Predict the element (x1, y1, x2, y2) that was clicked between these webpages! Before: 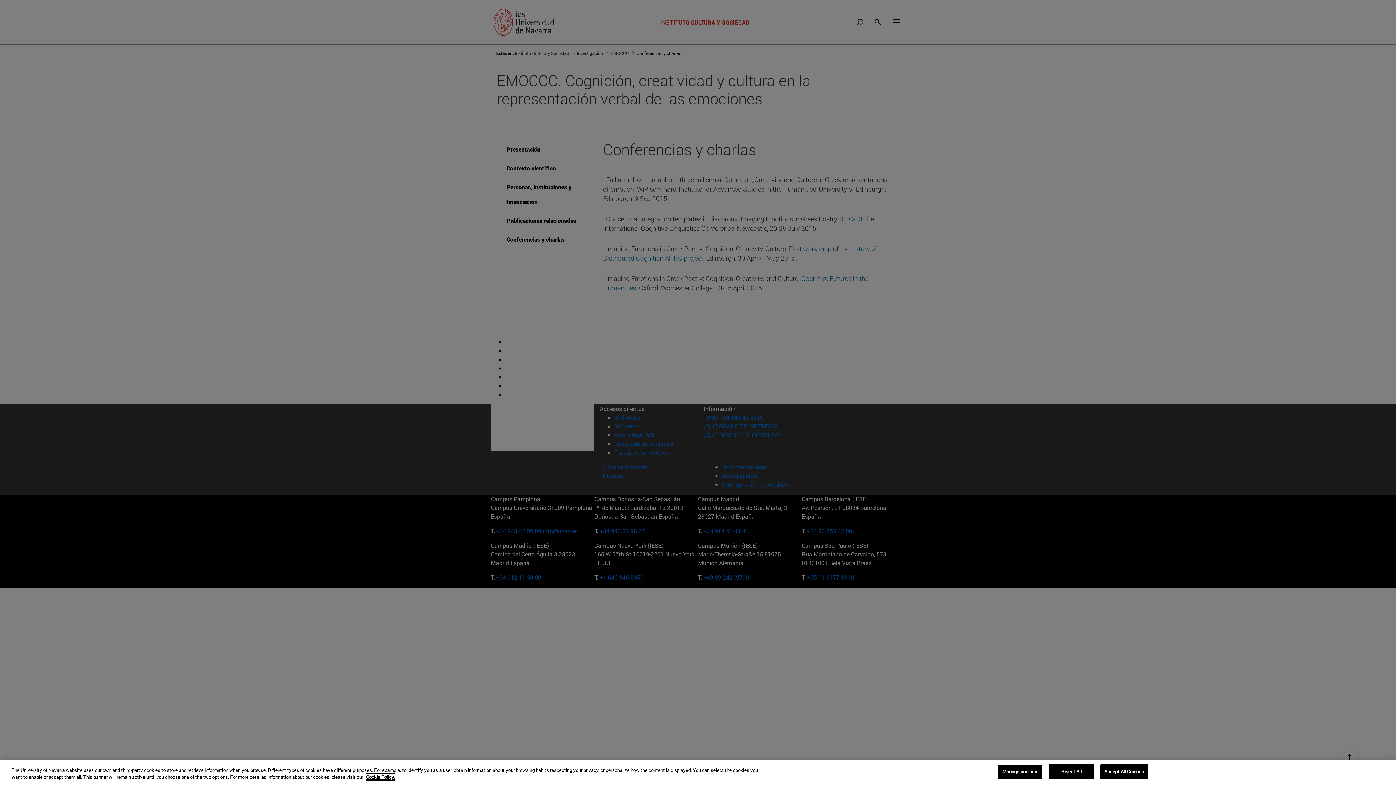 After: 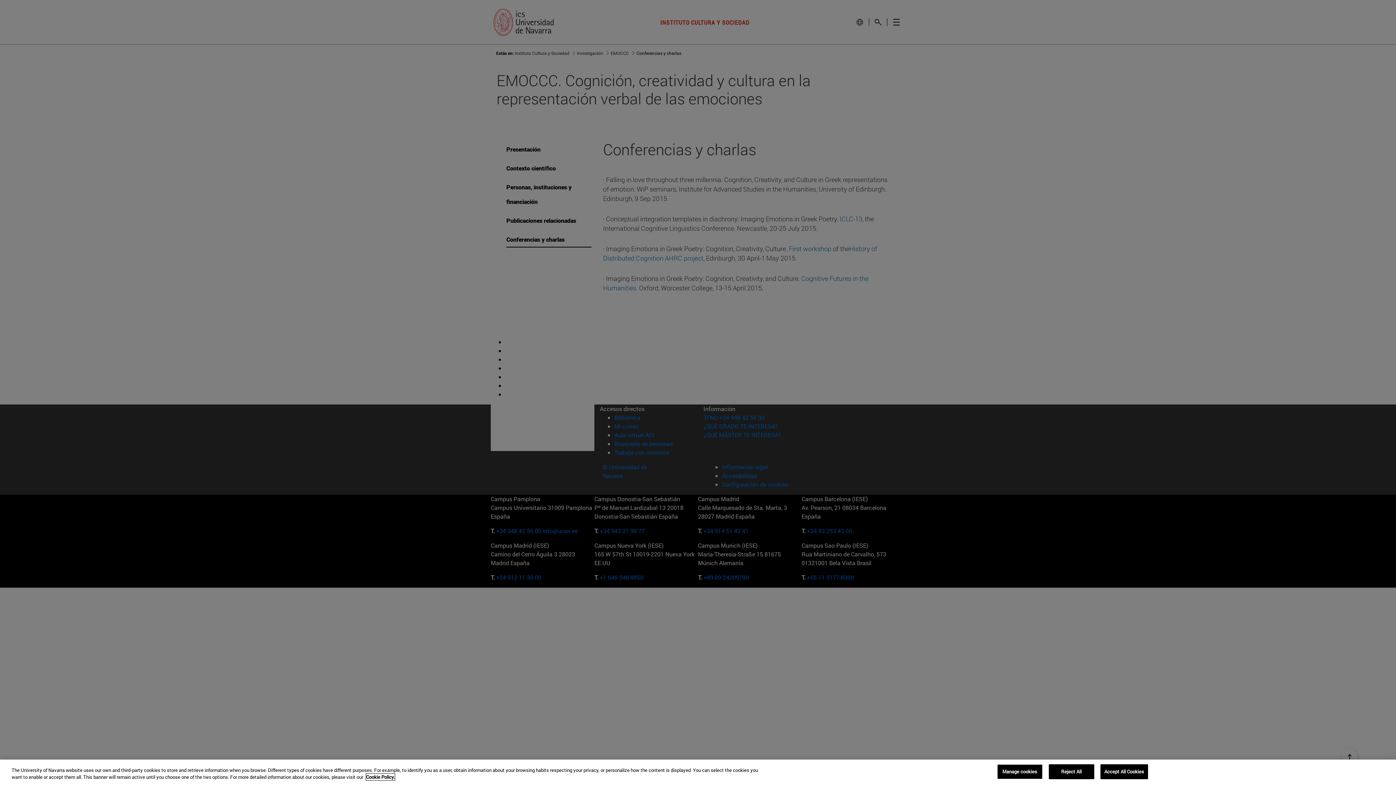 Action: label: More information about your privacy, opens in a new tab bbox: (366, 774, 394, 780)